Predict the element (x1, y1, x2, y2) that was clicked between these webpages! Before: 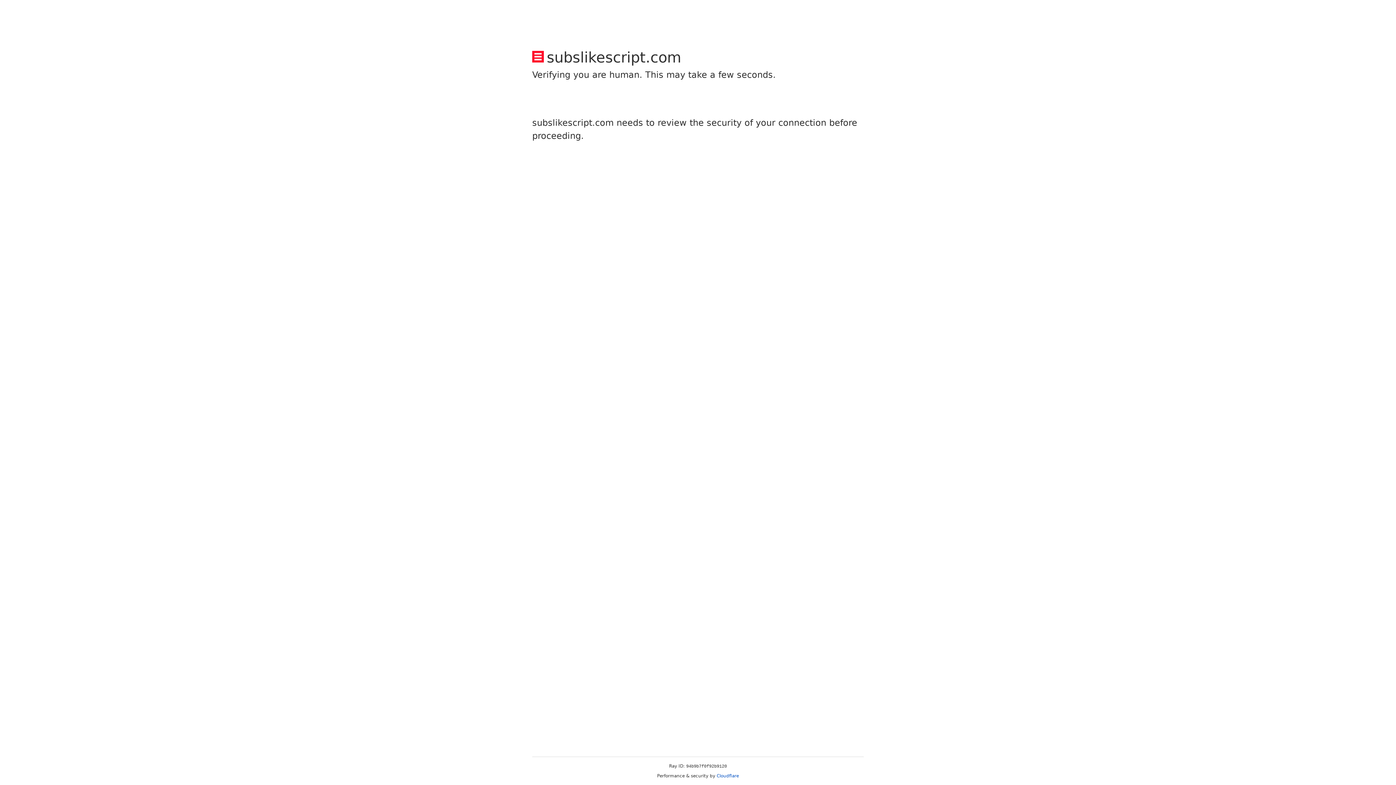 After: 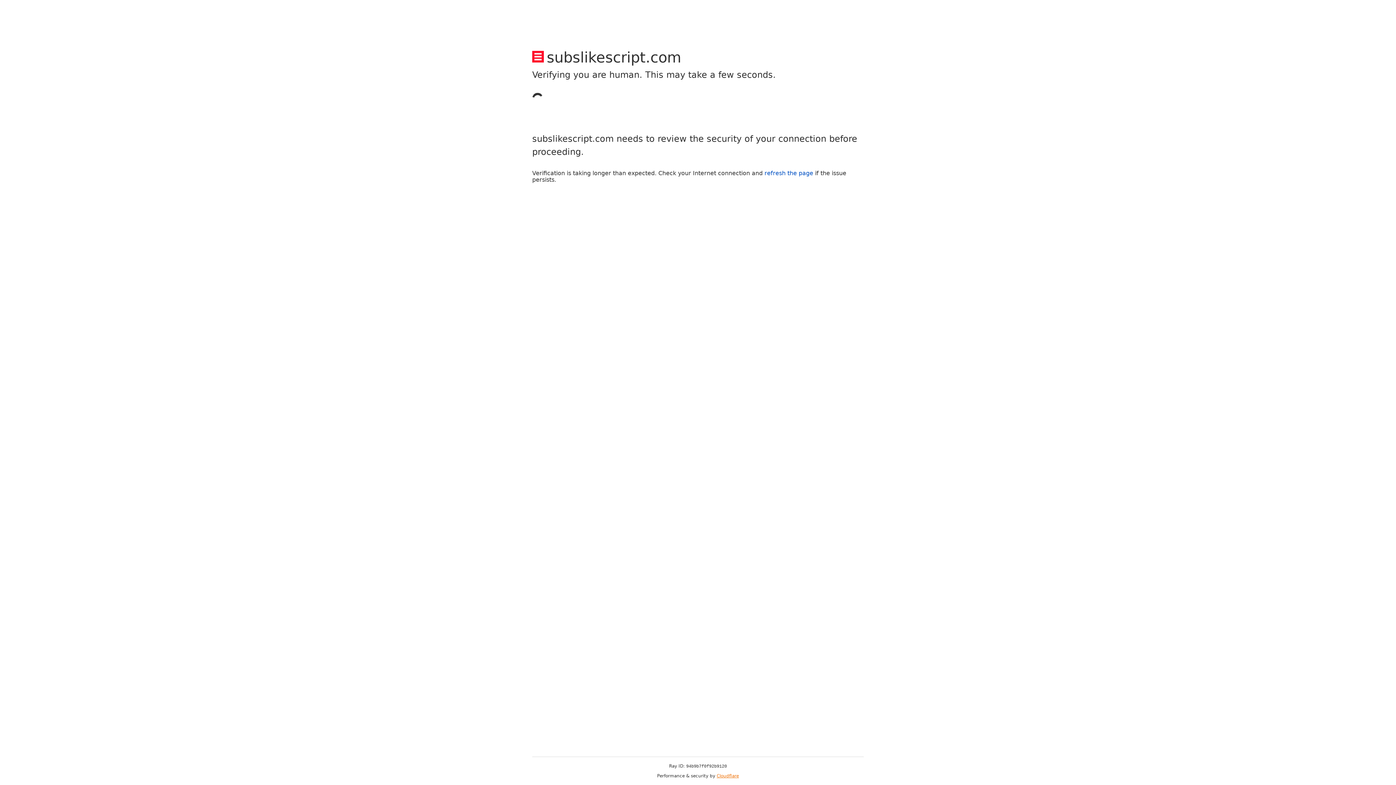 Action: bbox: (716, 773, 739, 778) label: Cloudflare